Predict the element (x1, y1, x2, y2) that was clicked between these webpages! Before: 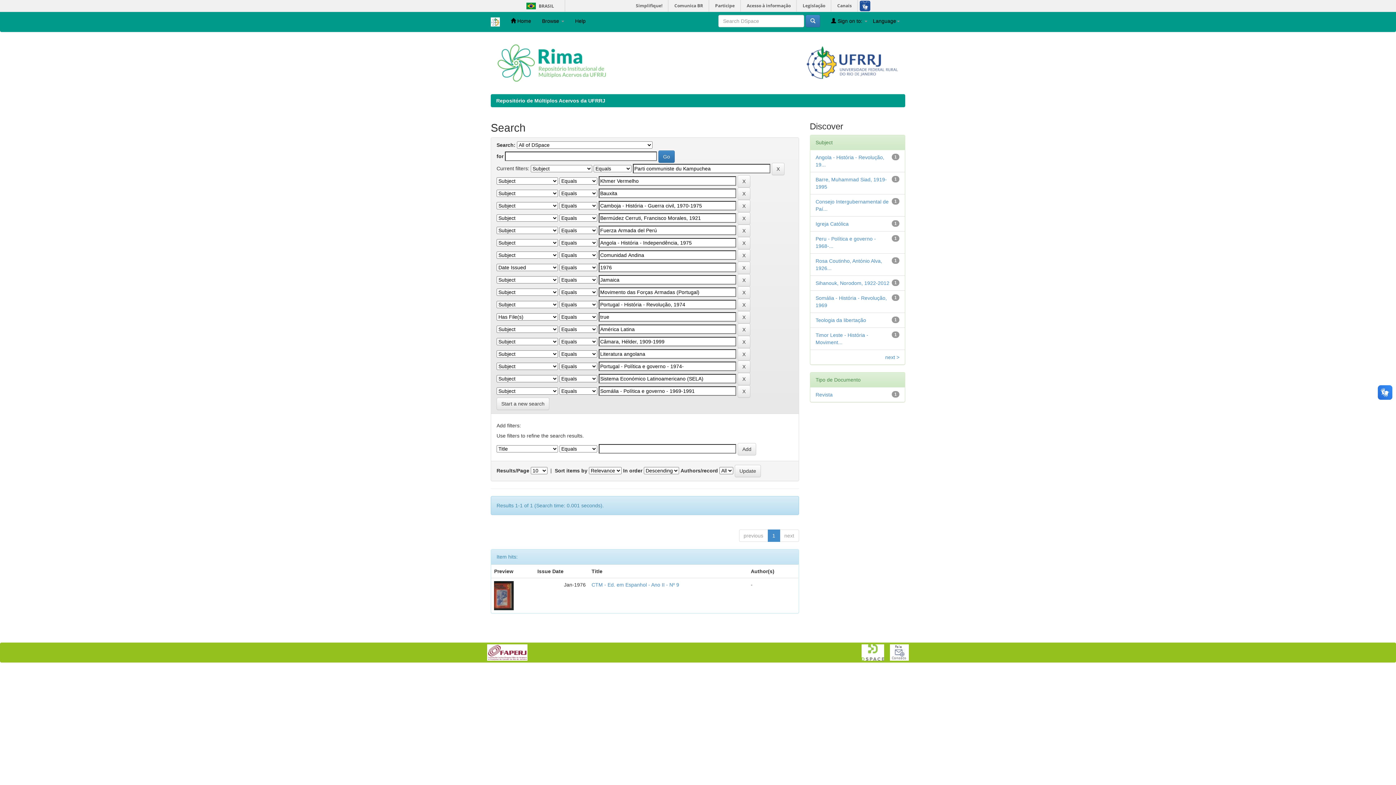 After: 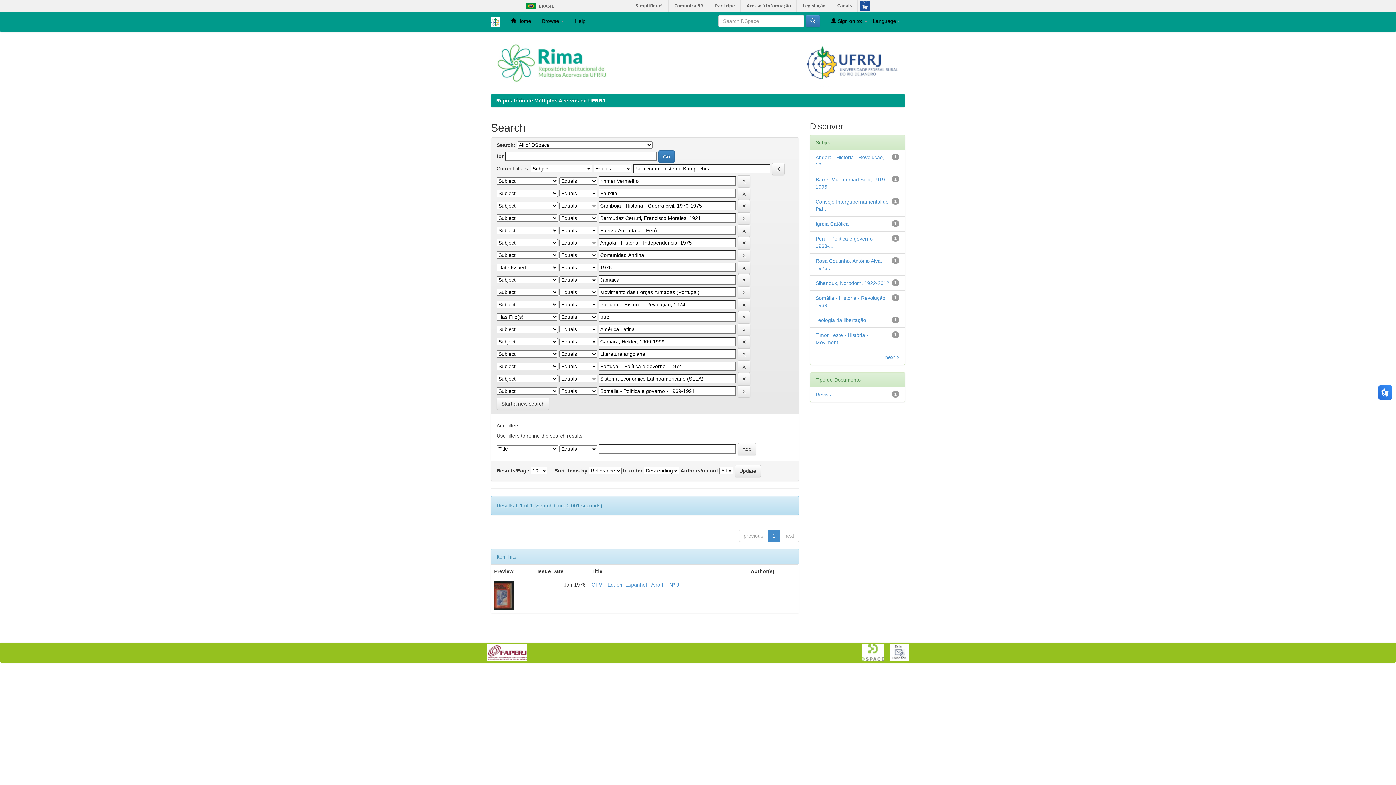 Action: bbox: (890, 649, 909, 655)